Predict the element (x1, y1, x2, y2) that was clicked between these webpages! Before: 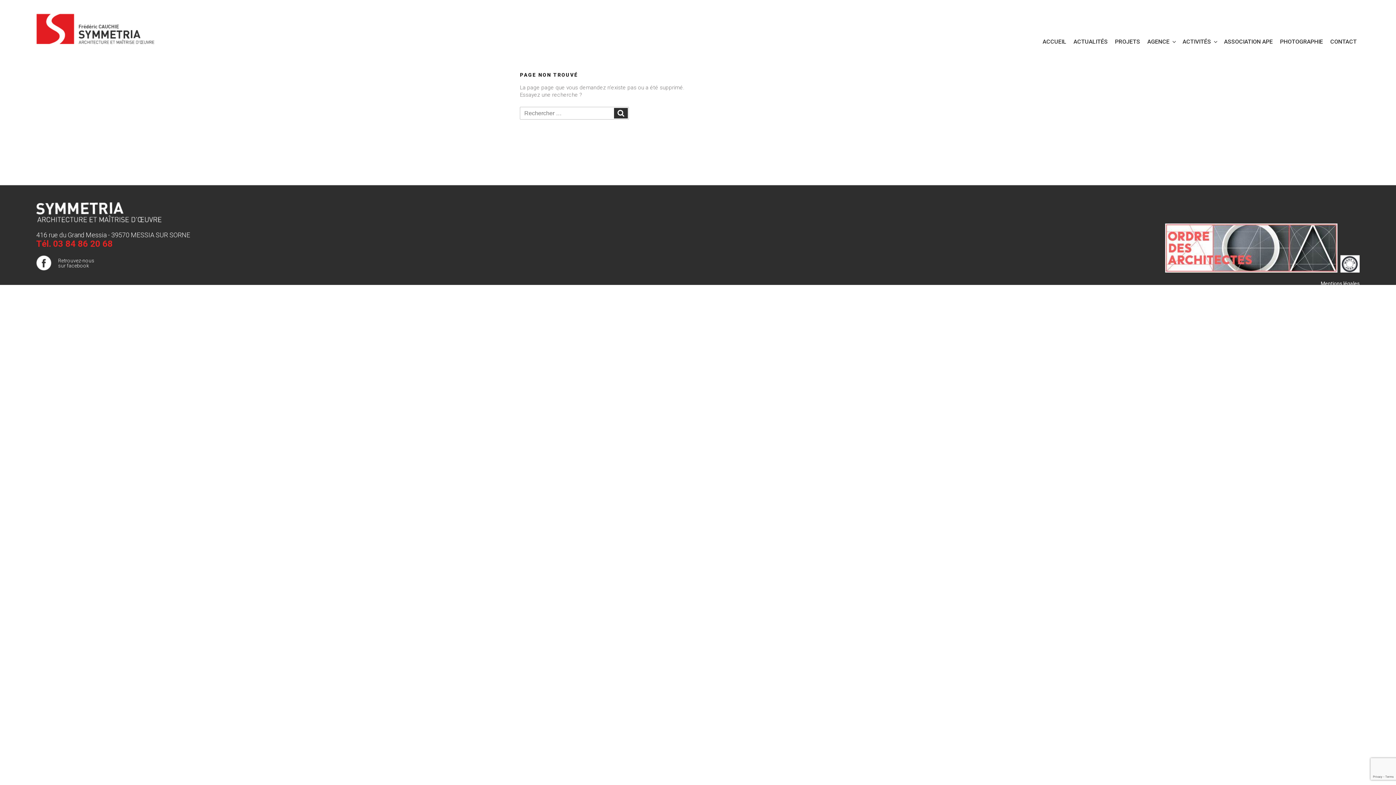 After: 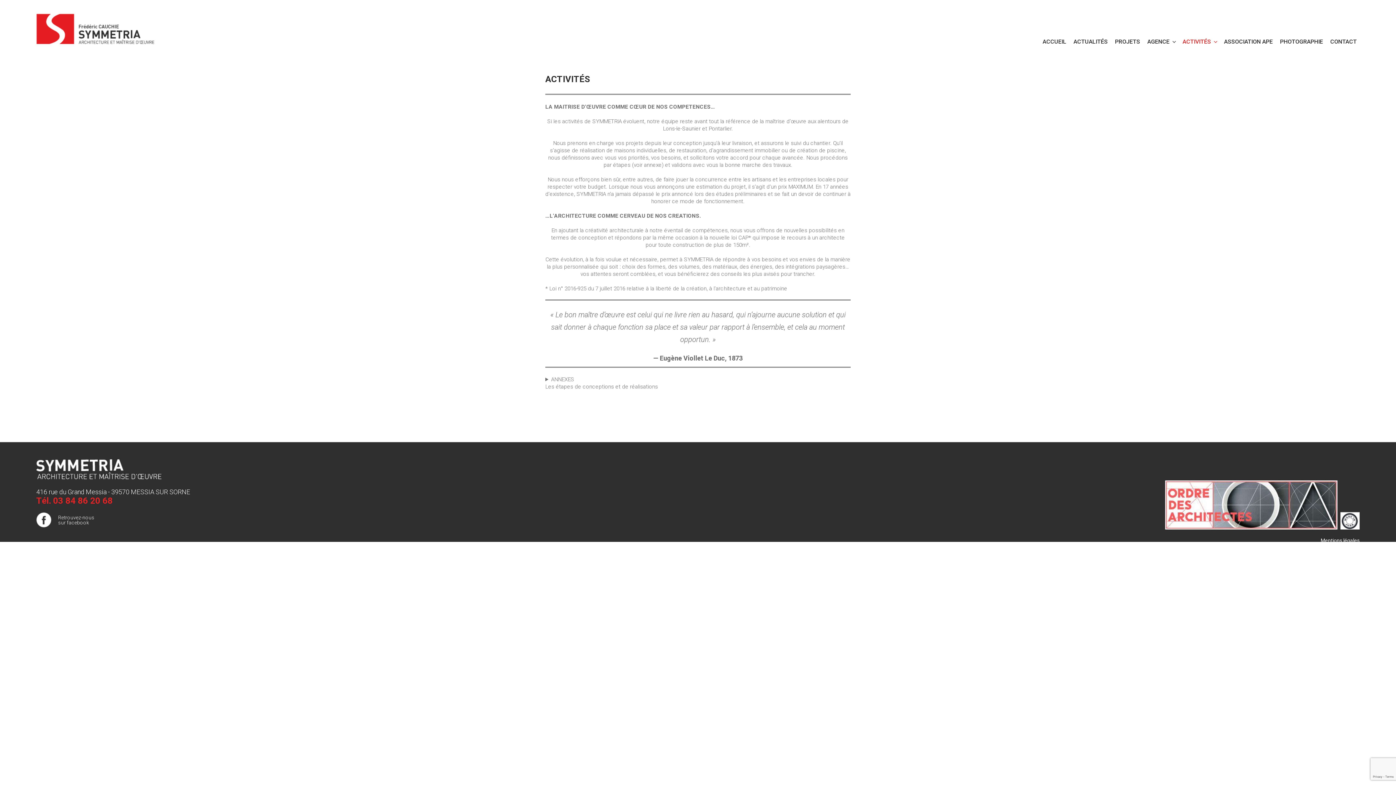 Action: bbox: (1180, 29, 1220, 53) label: ACTIVITÉS